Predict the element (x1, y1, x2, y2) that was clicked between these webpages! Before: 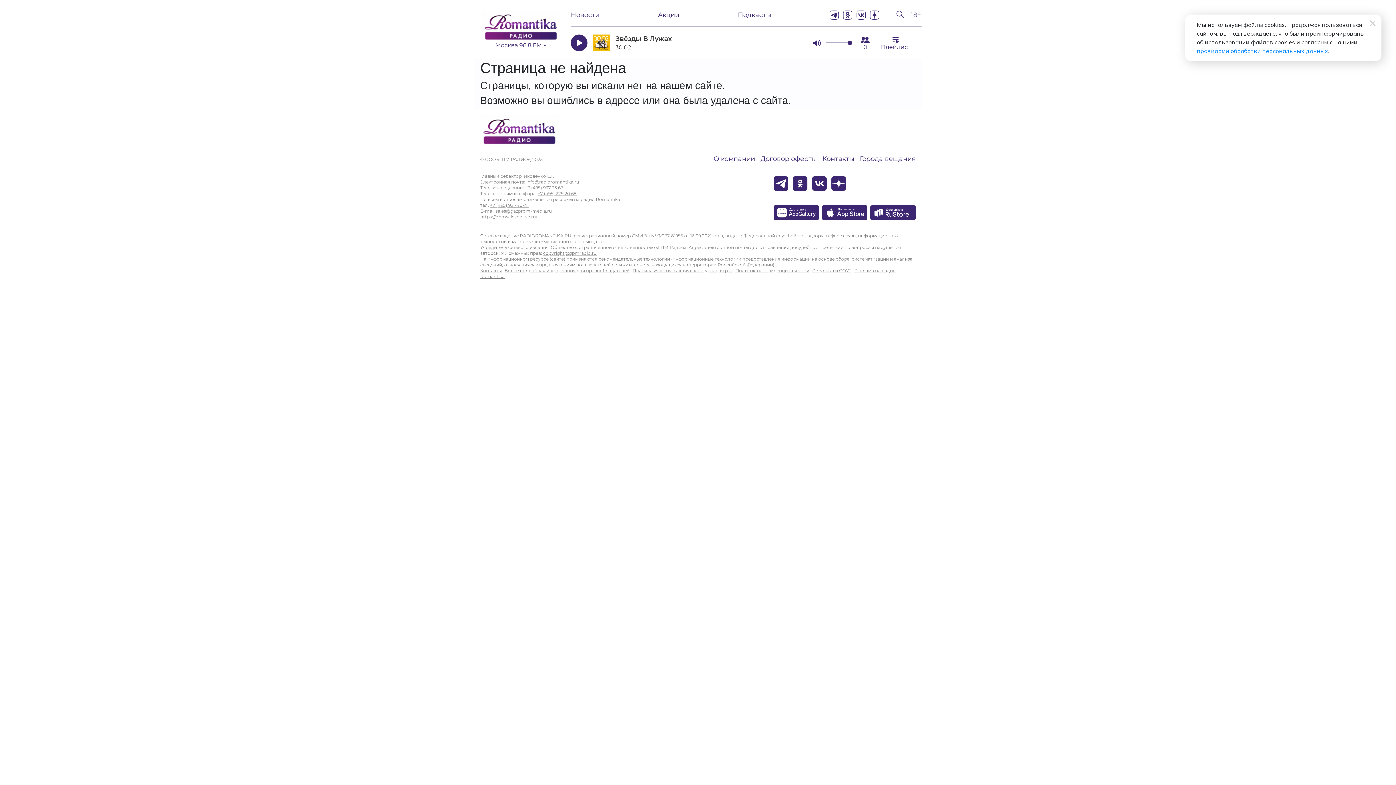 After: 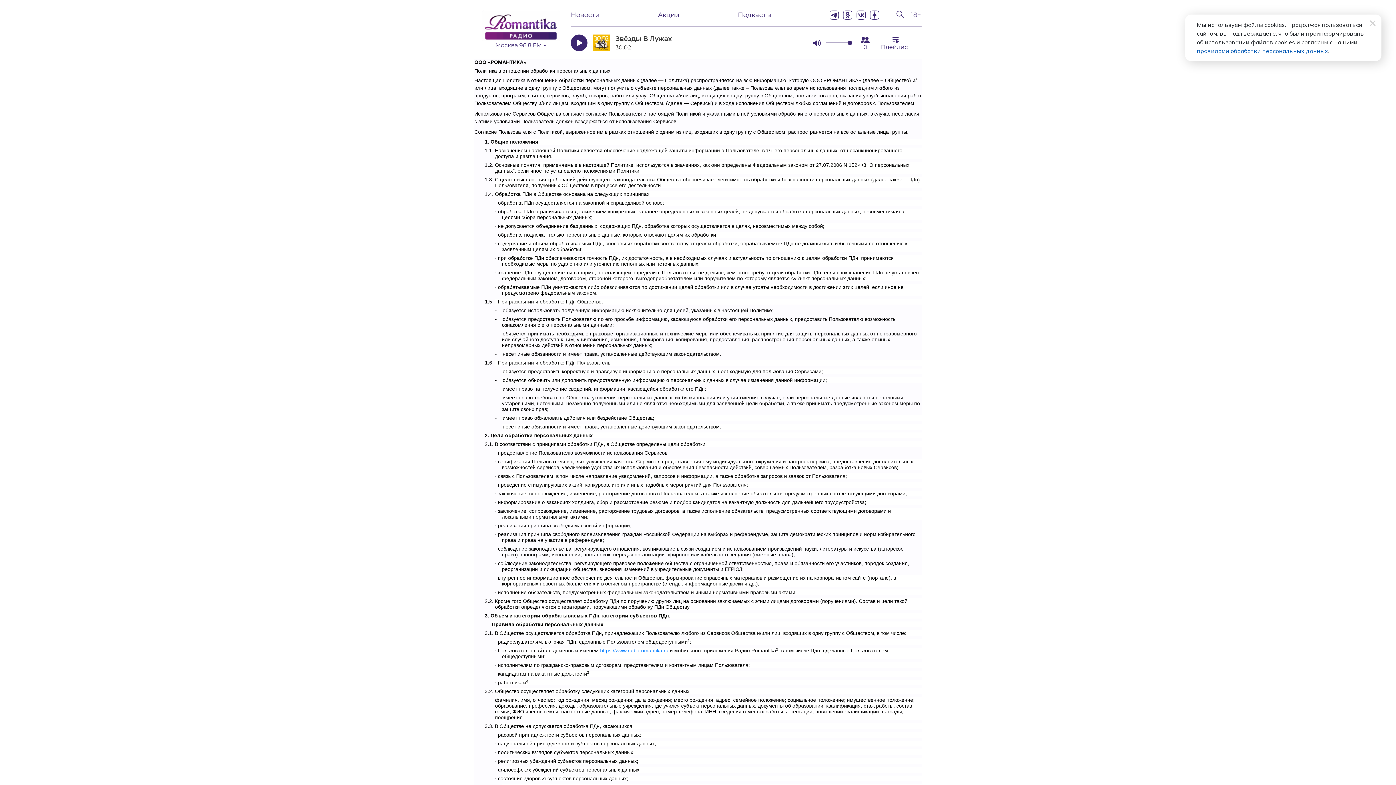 Action: bbox: (1197, 47, 1328, 54) label: правилами обработки персональных данных